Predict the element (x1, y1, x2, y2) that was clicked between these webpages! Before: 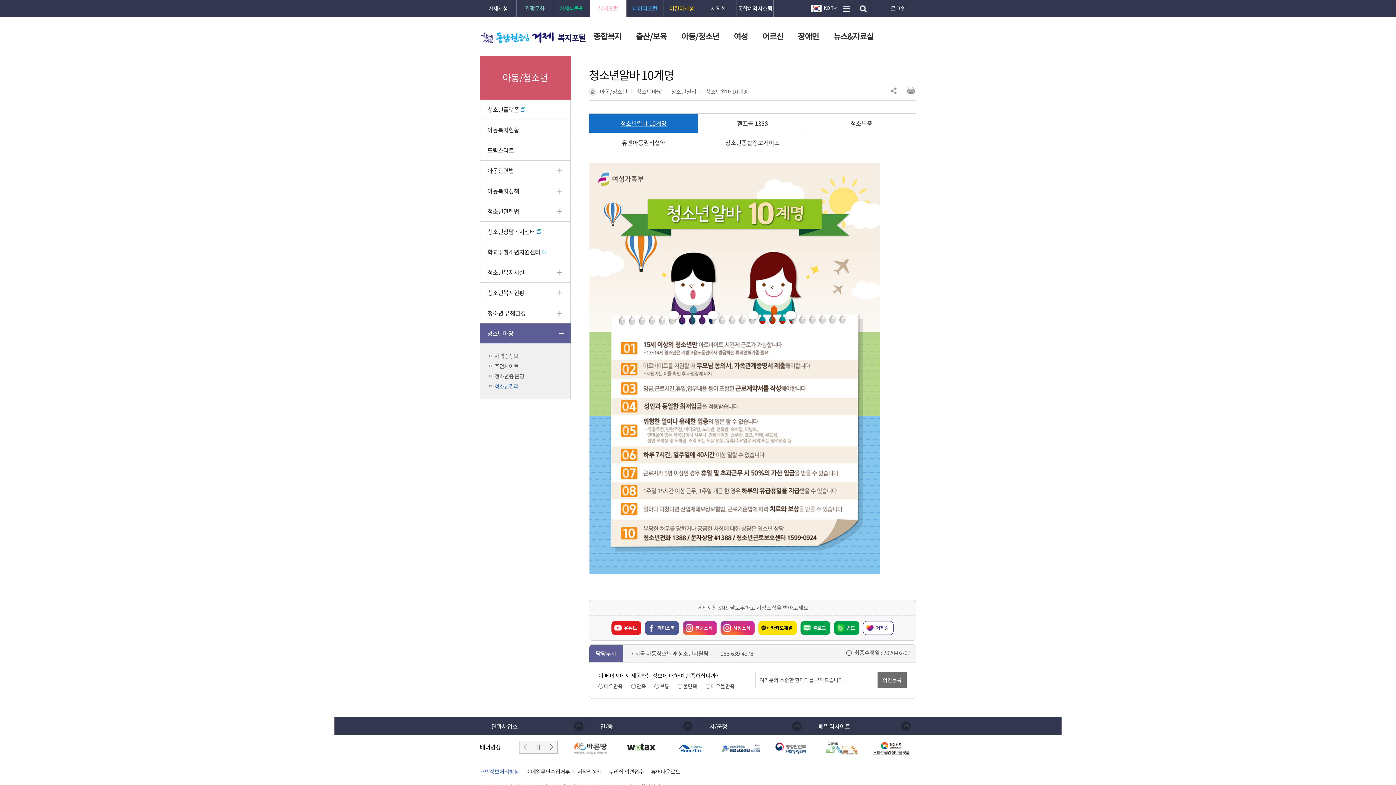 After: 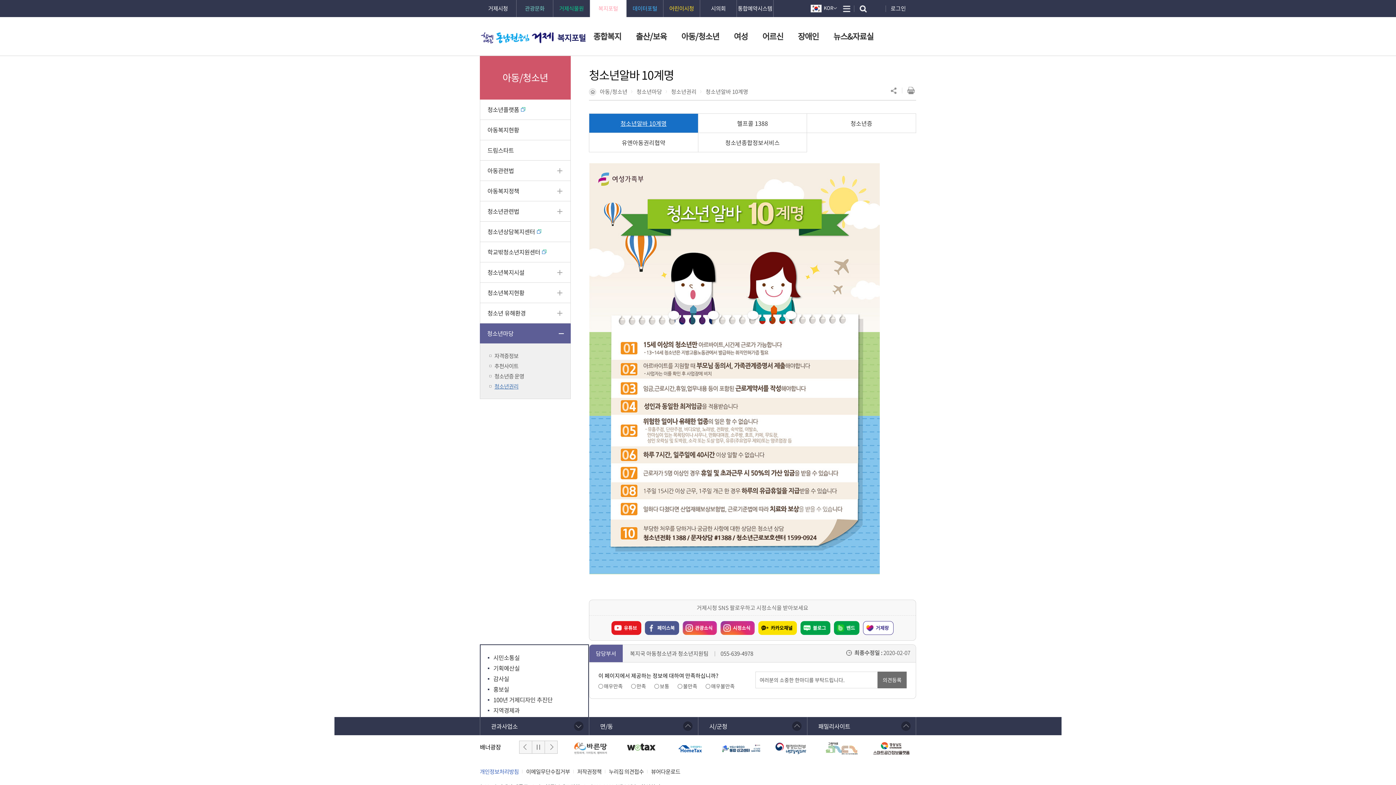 Action: bbox: (480, 717, 589, 735) label: 관과사업소